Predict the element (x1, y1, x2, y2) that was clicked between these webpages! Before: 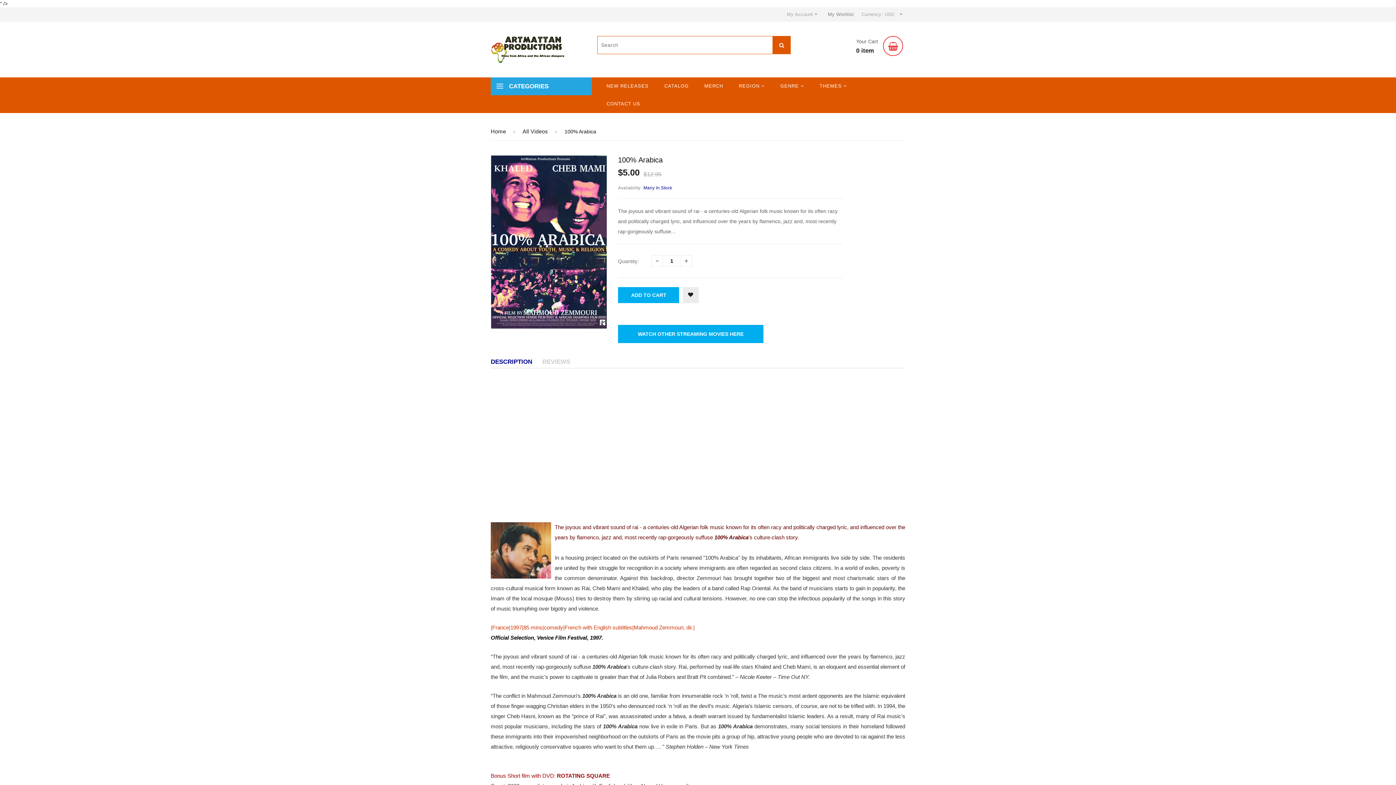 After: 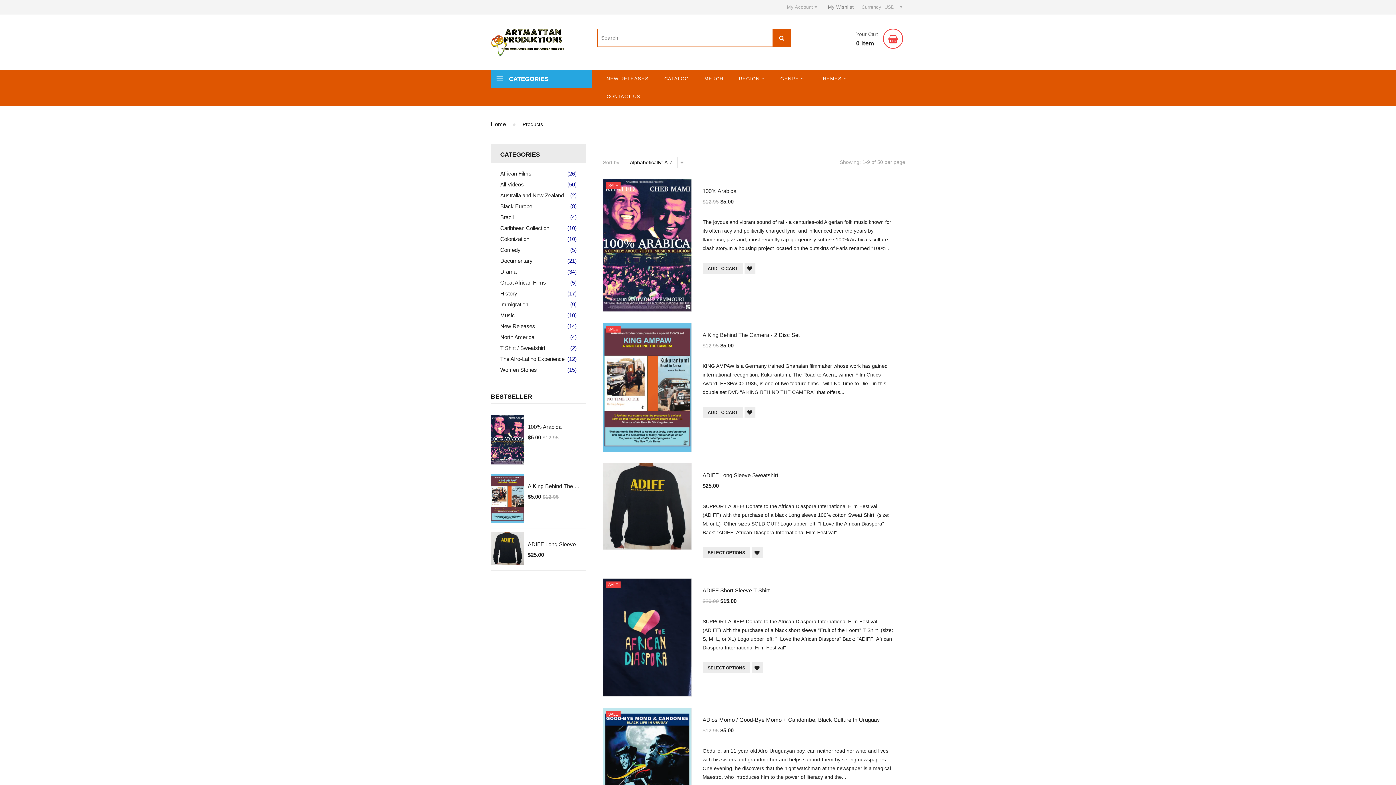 Action: label: CATALOG bbox: (664, 77, 688, 95)